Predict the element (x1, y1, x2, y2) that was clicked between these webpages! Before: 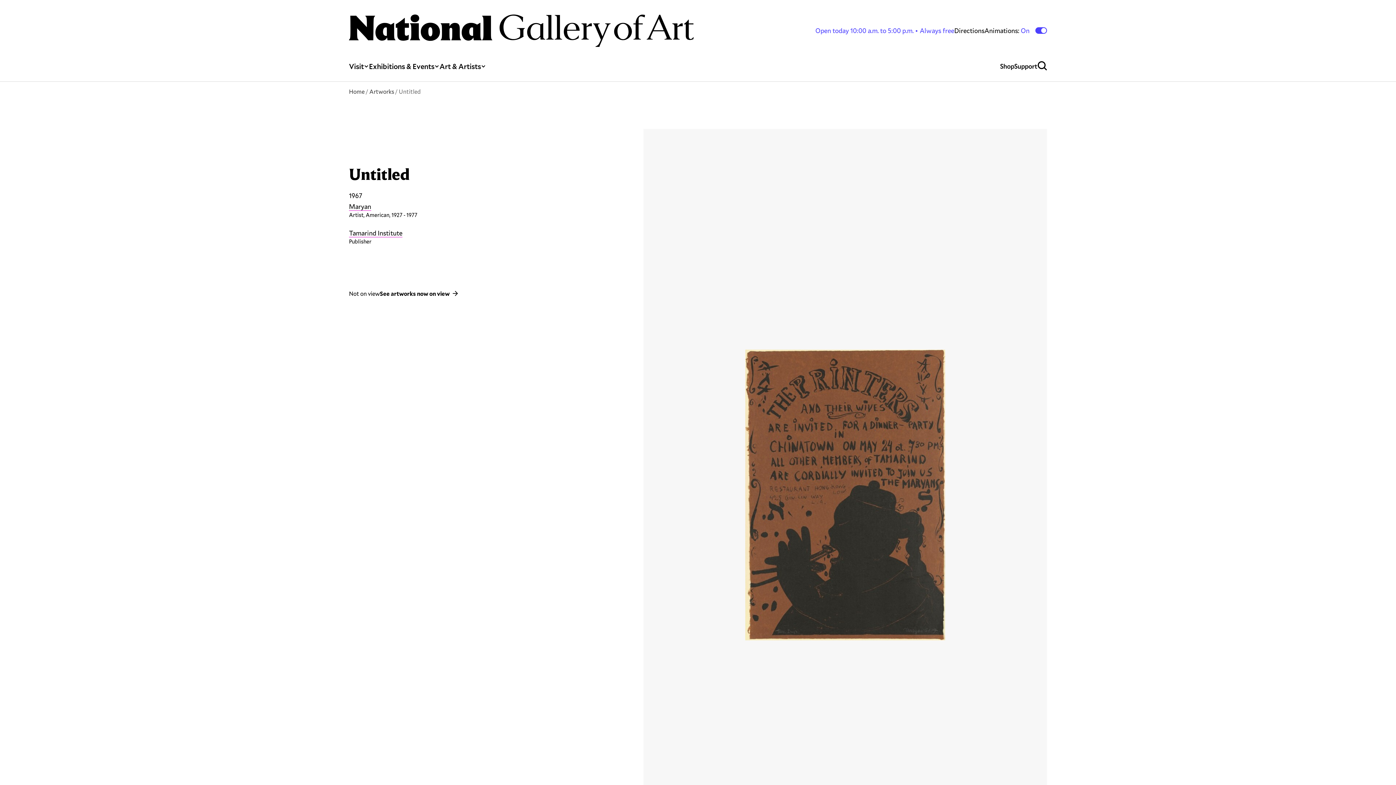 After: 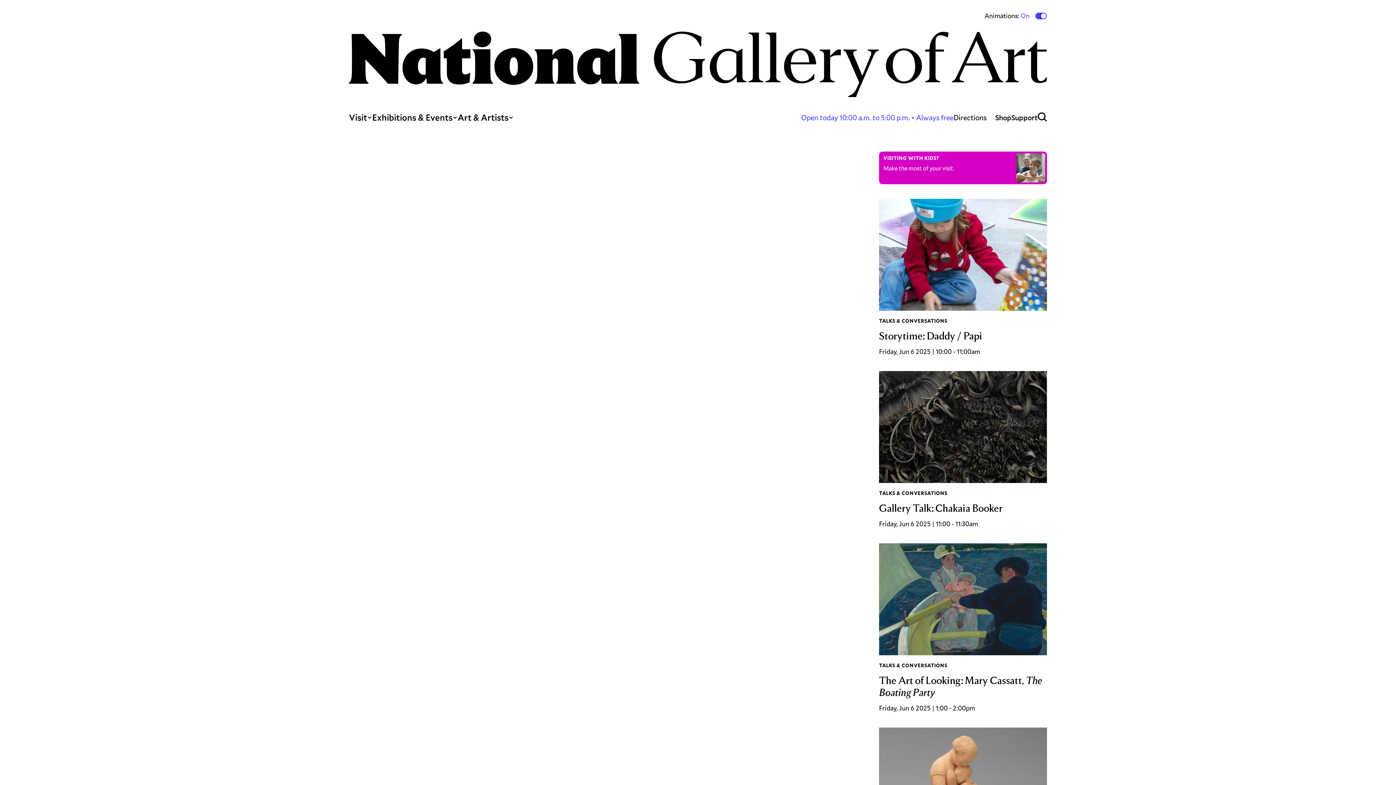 Action: label: Home bbox: (349, 87, 364, 95)